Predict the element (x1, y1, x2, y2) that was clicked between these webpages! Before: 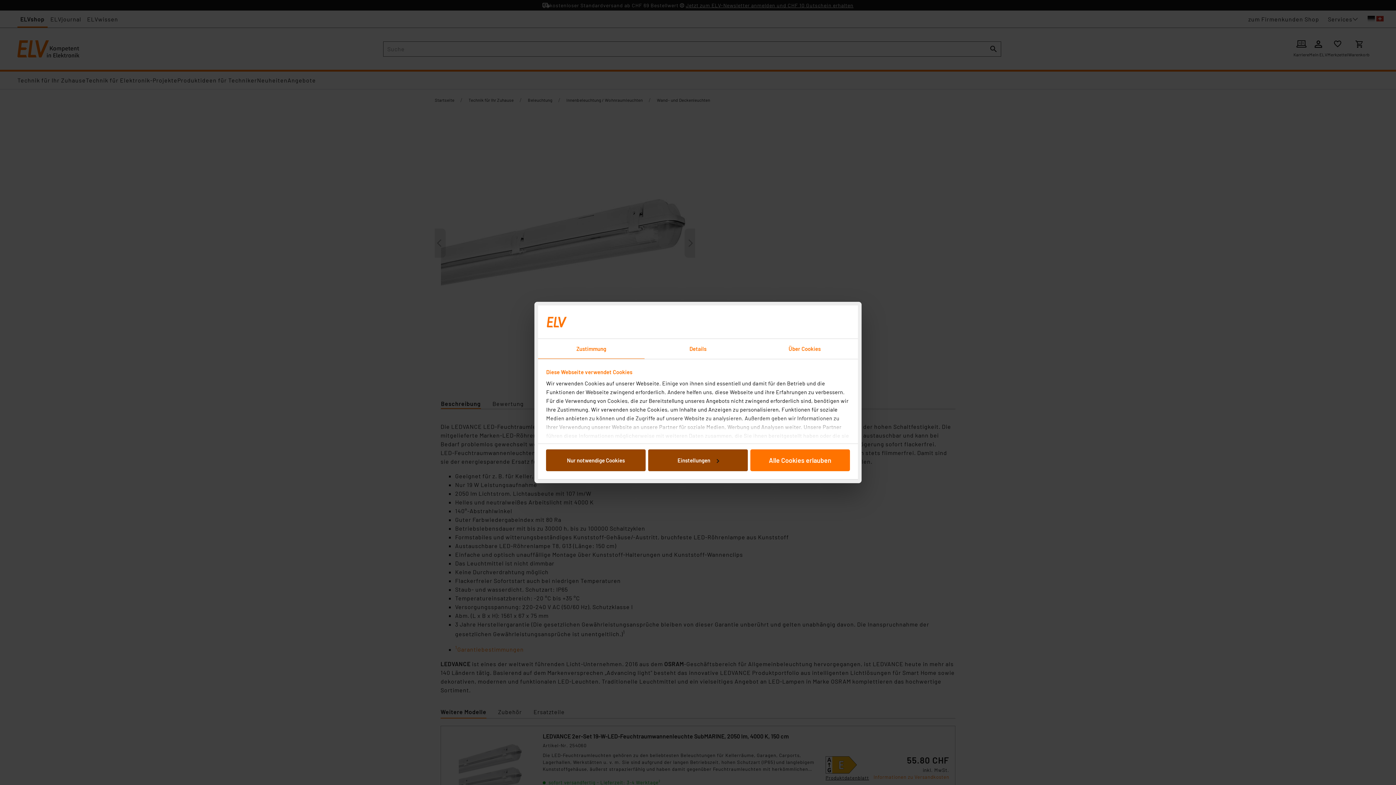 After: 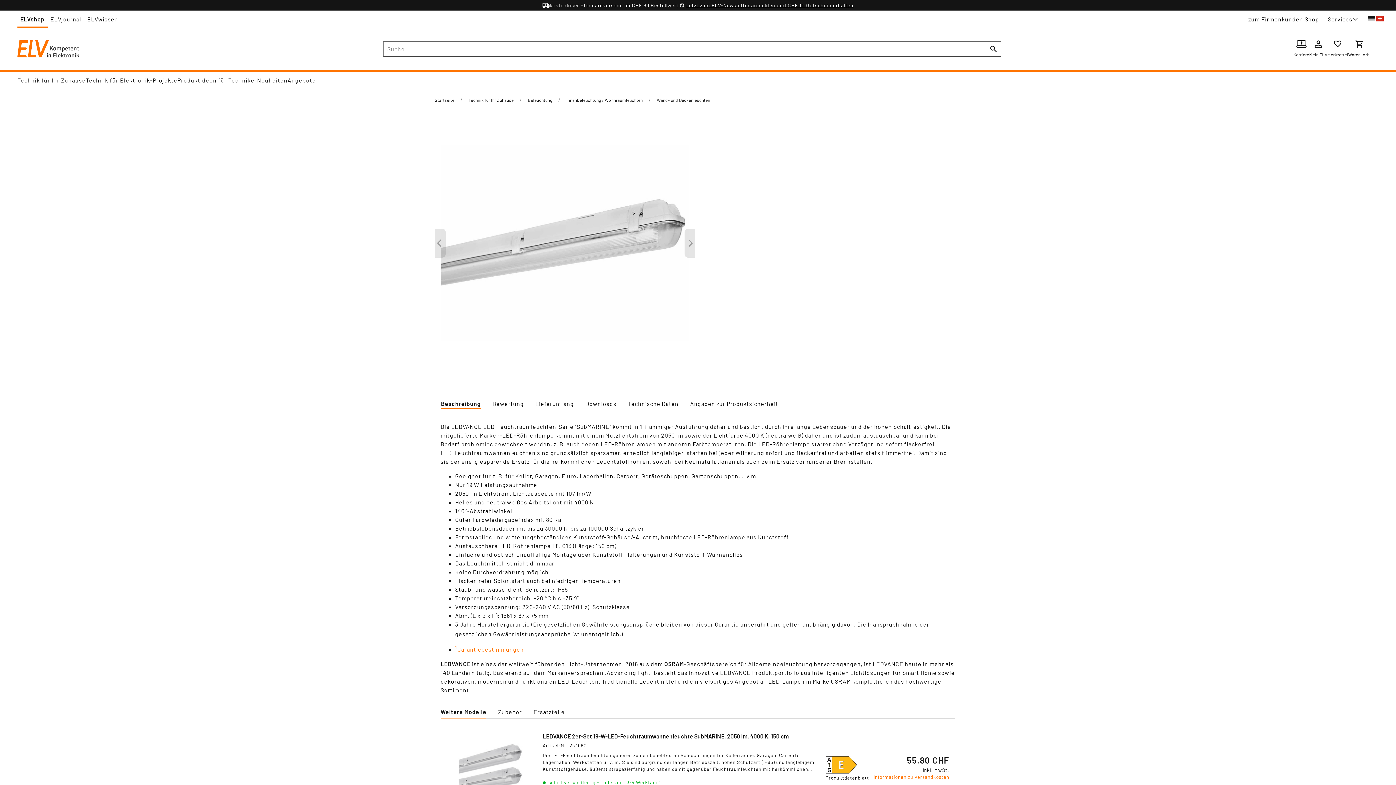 Action: bbox: (546, 449, 645, 471) label: Nur notwendige Cookies